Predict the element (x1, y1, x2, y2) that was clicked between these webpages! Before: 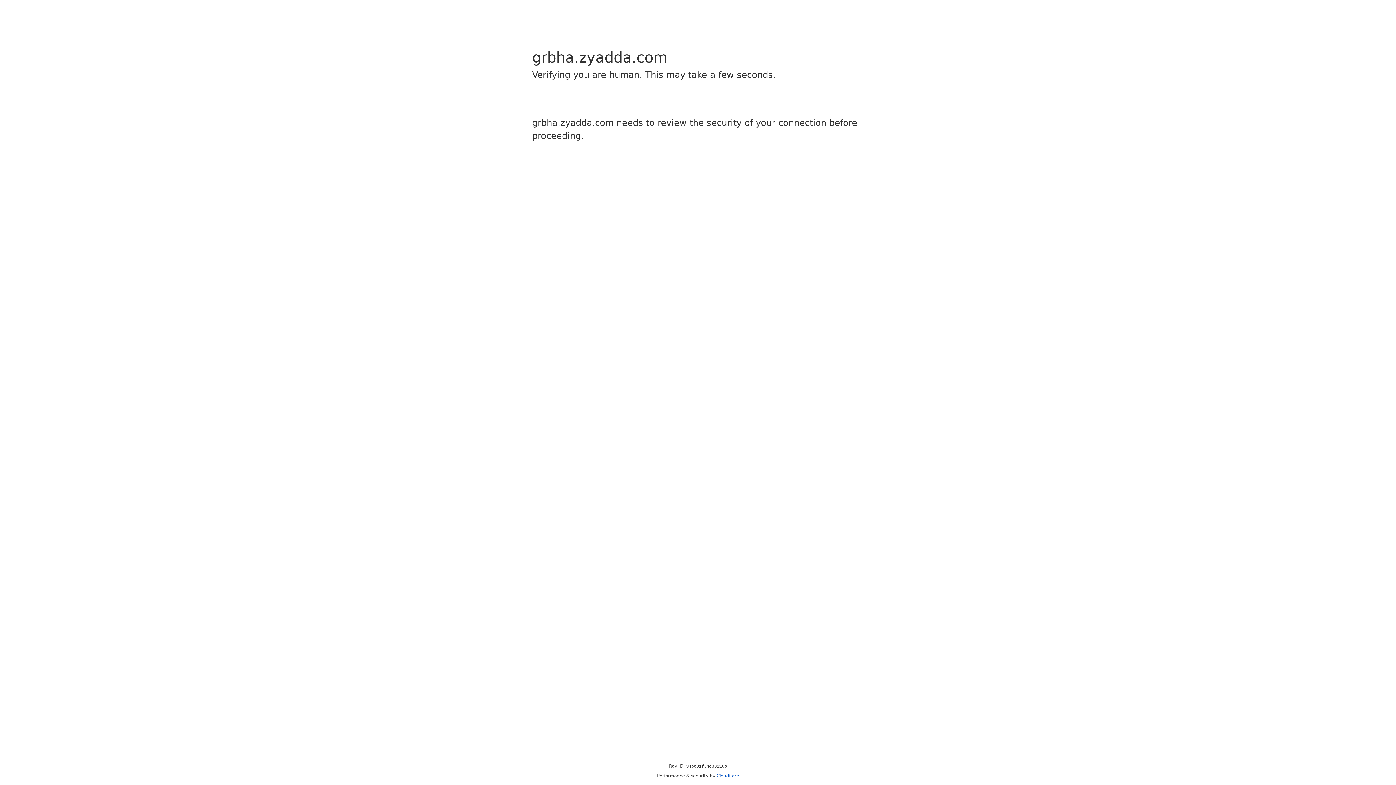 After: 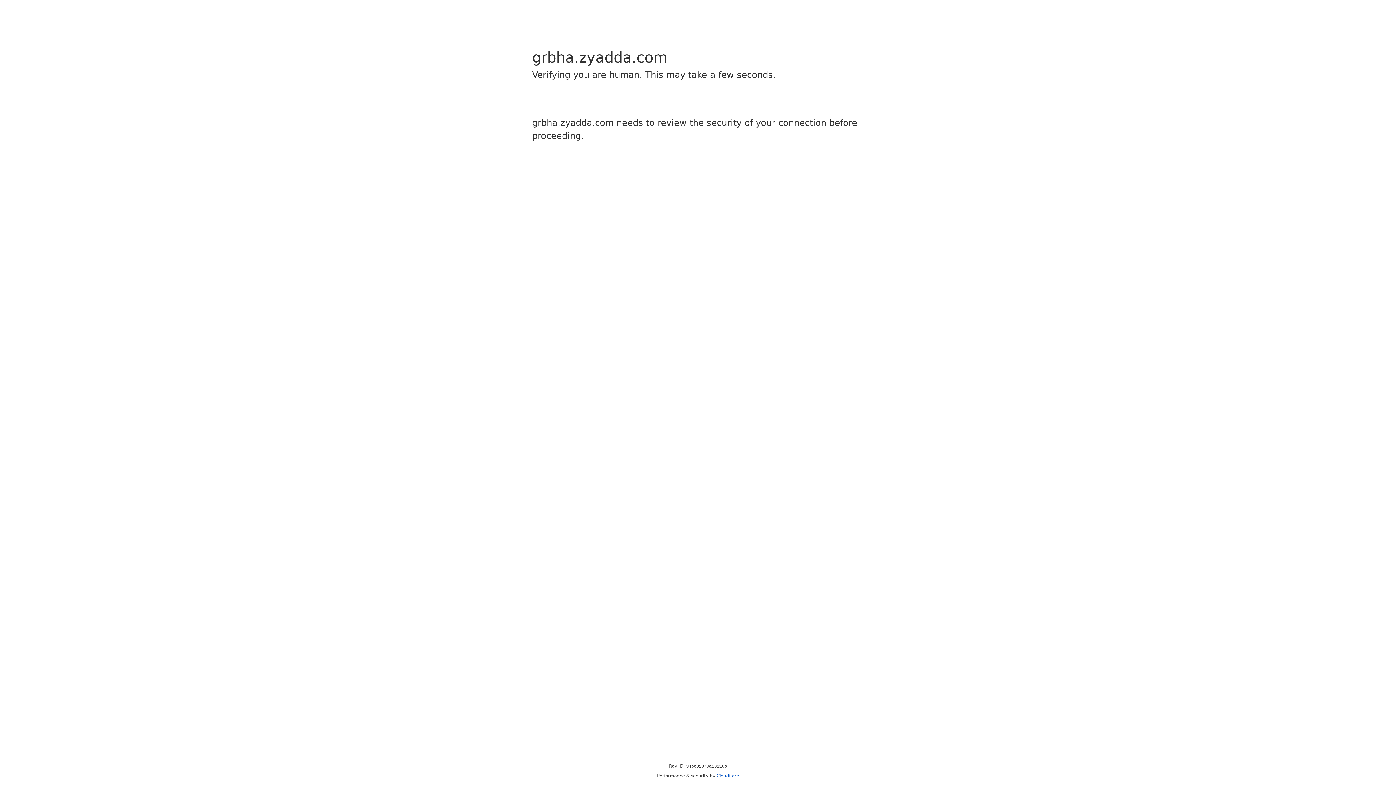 Action: bbox: (716, 773, 739, 778) label: Cloudflare